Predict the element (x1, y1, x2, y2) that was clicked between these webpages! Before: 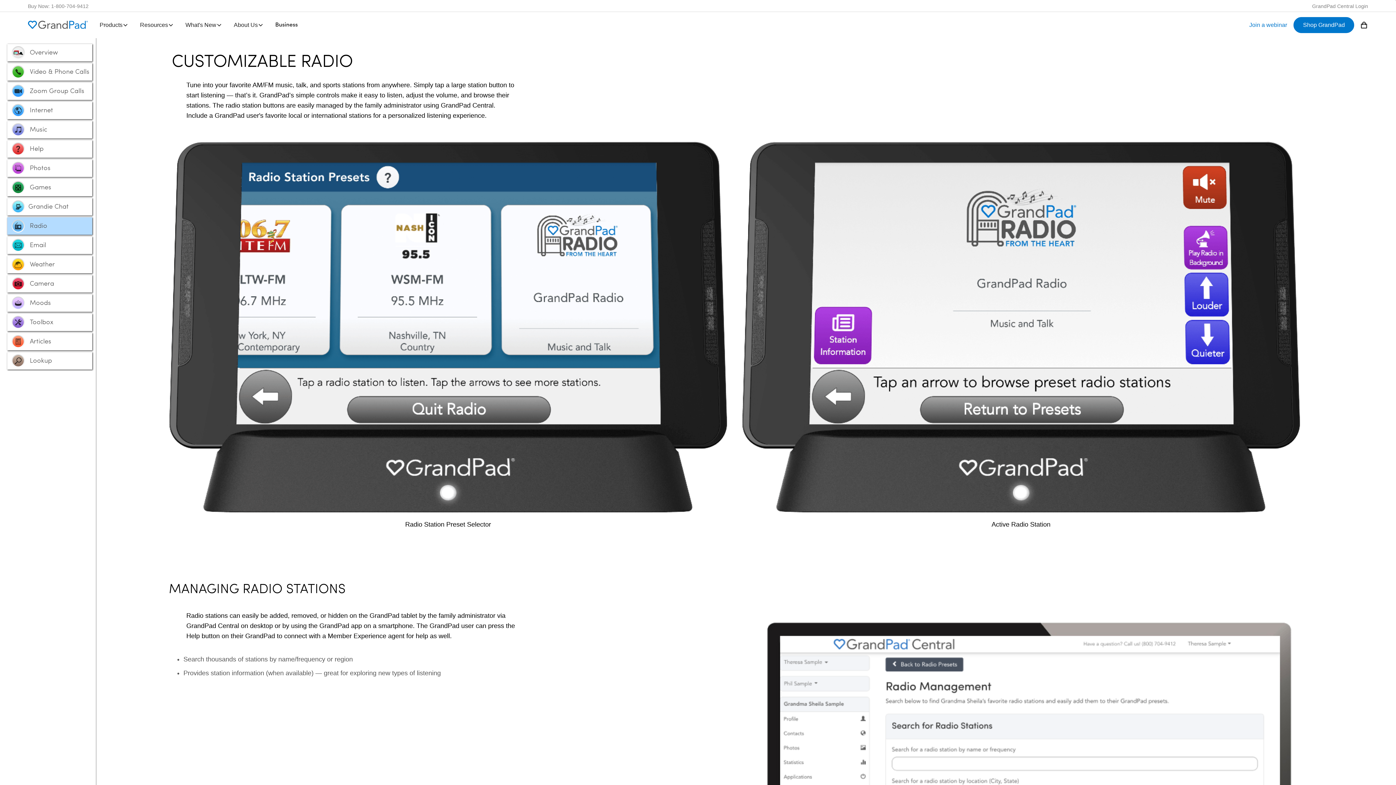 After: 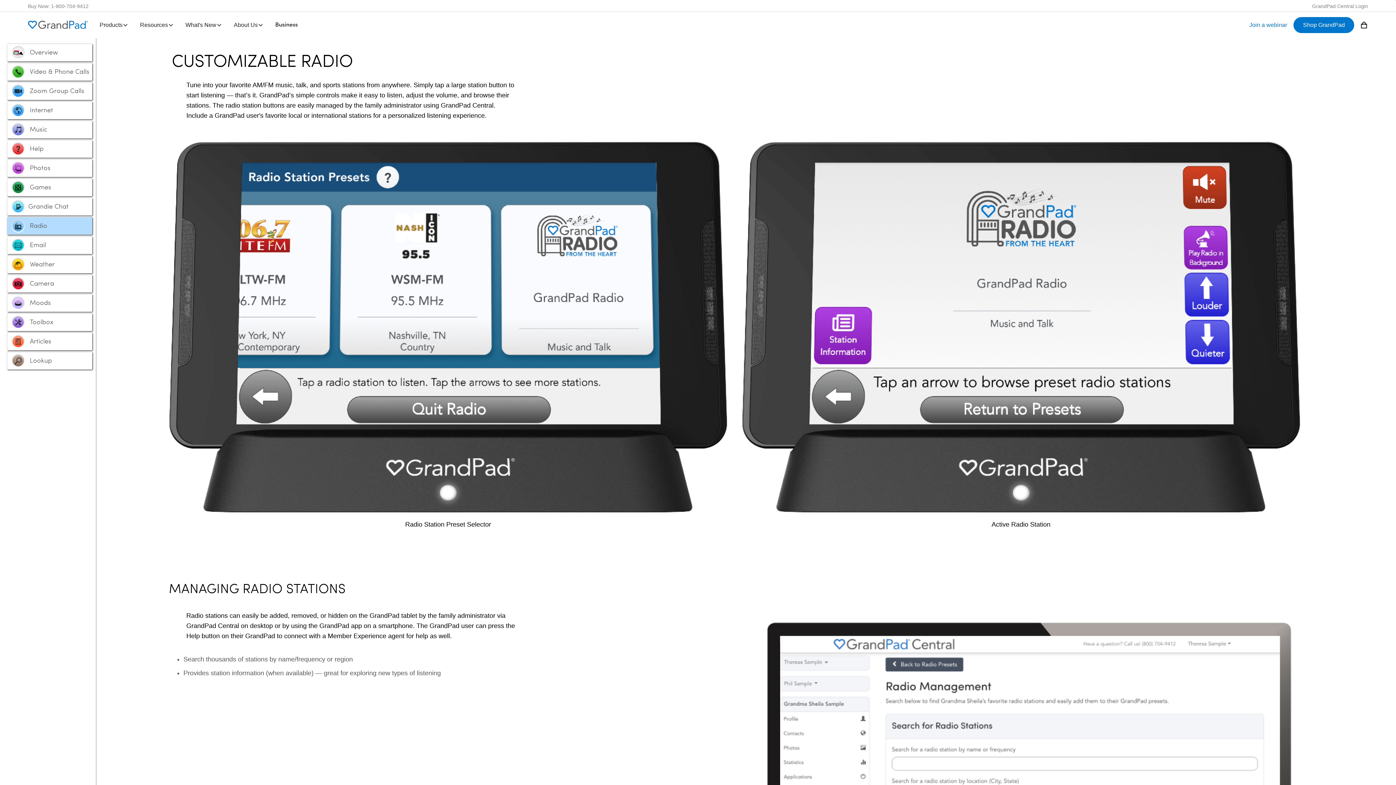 Action: bbox: (7, 217, 92, 234) label: Radio